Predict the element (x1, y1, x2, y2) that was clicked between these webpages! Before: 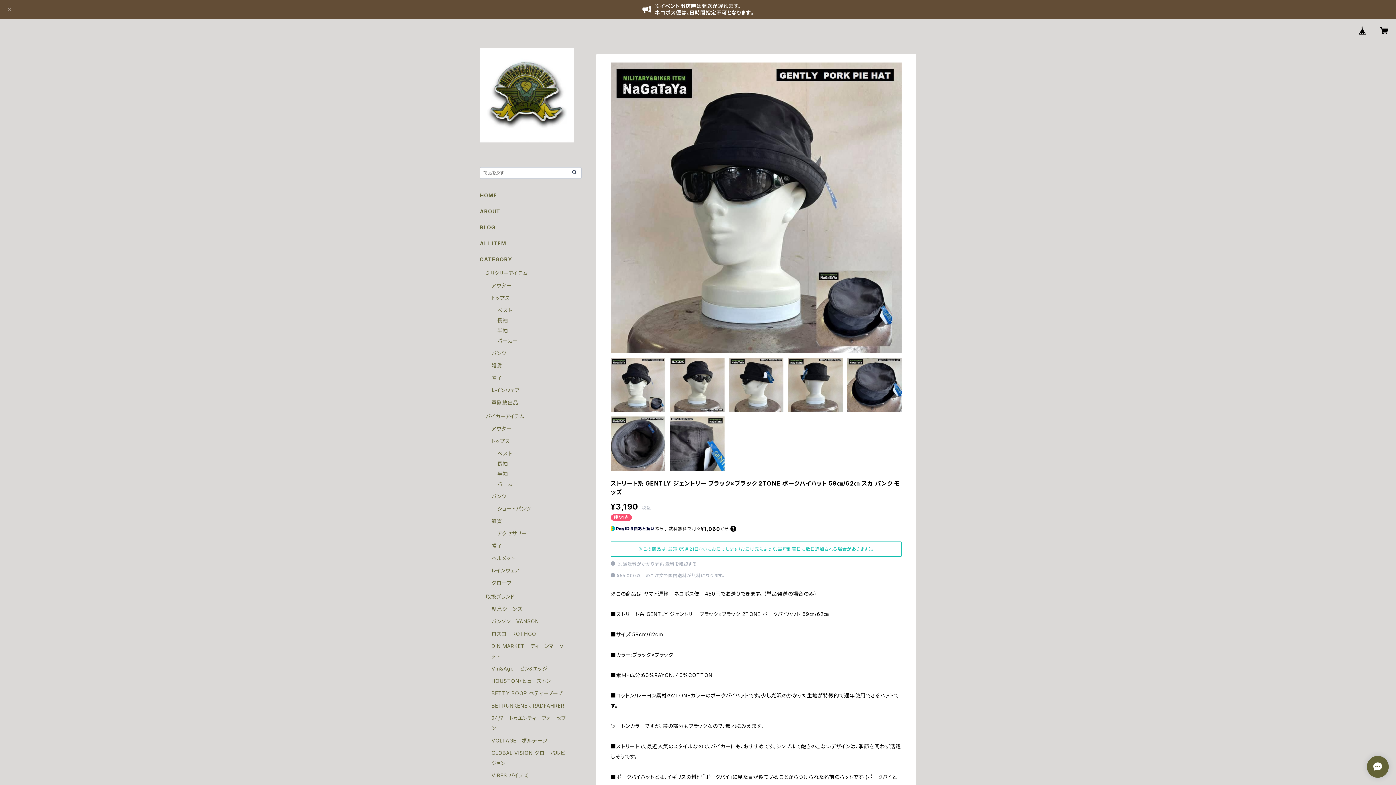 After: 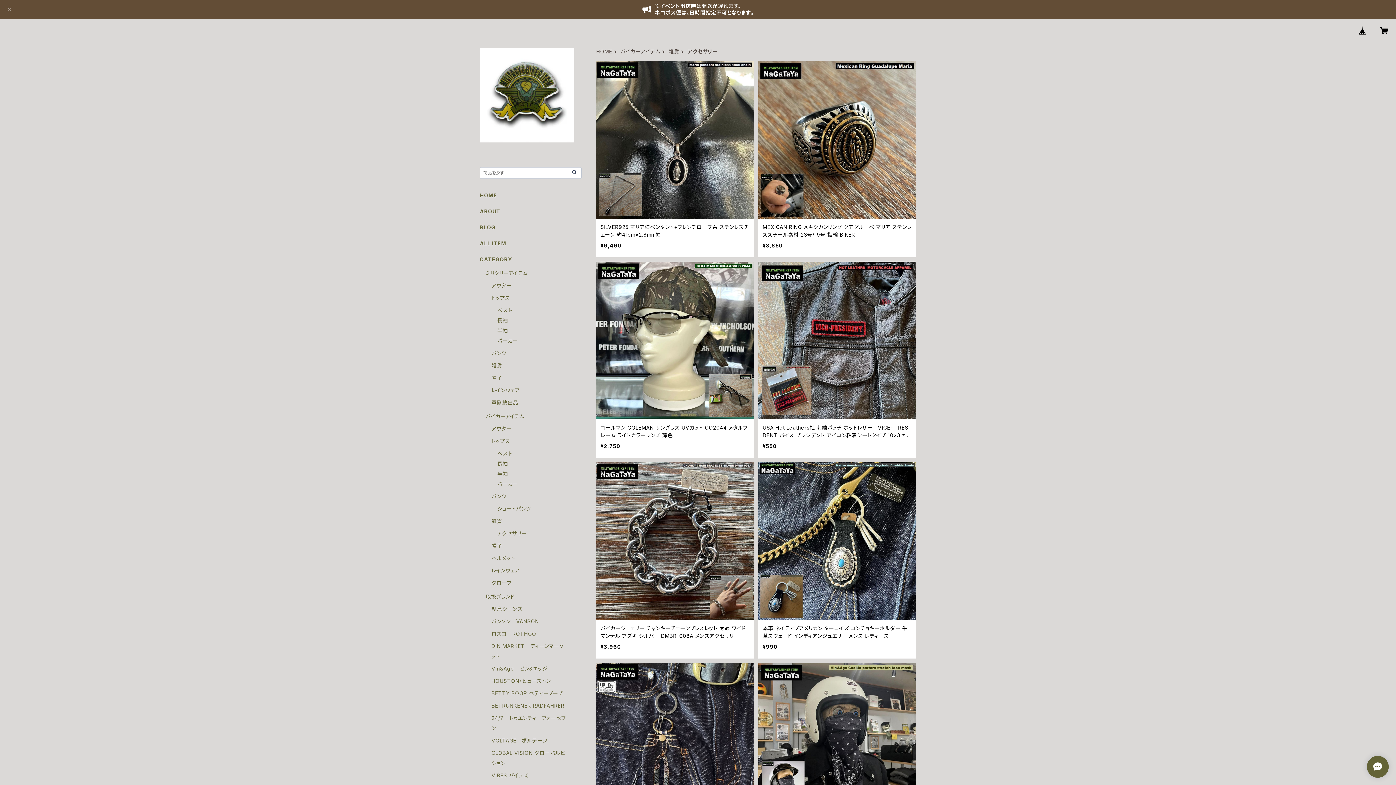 Action: label: アクセサリー bbox: (497, 530, 526, 536)